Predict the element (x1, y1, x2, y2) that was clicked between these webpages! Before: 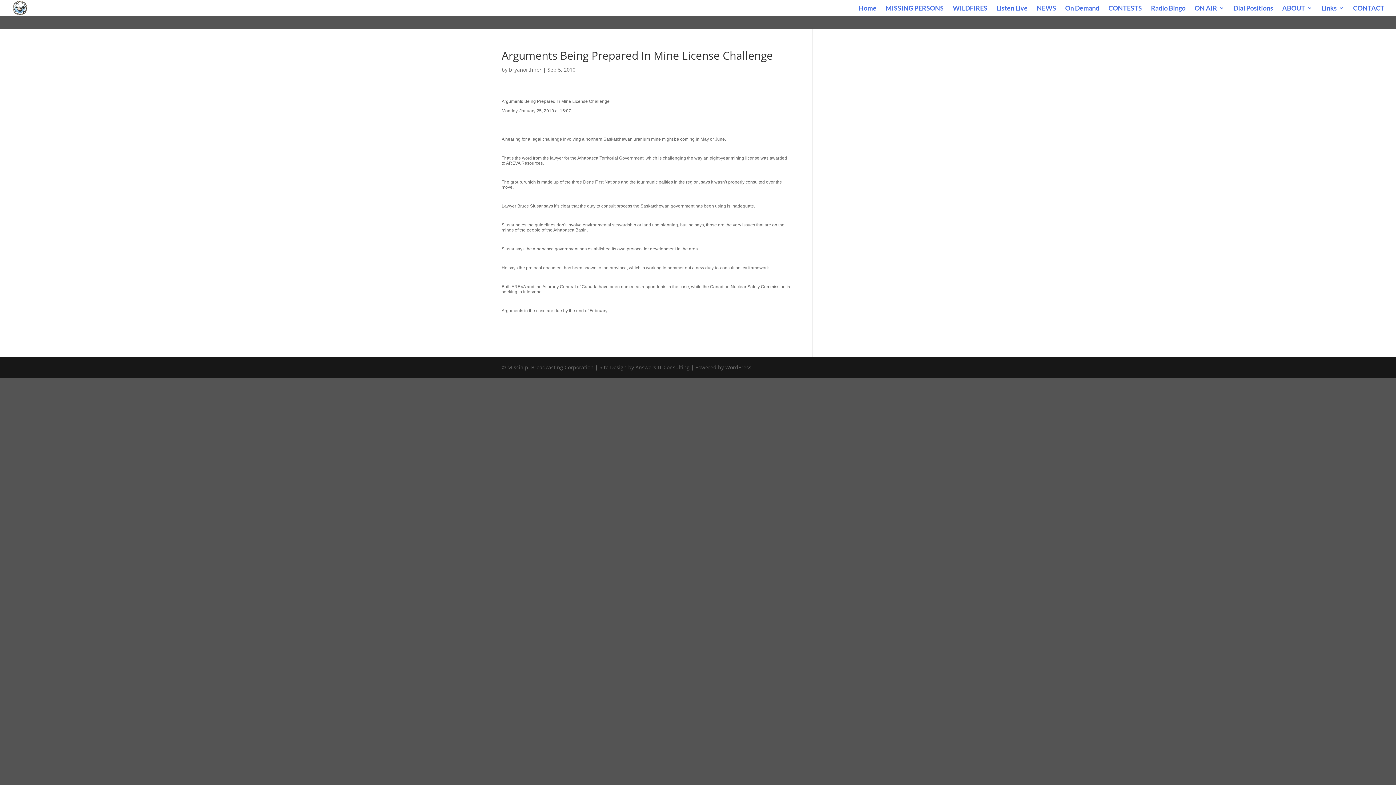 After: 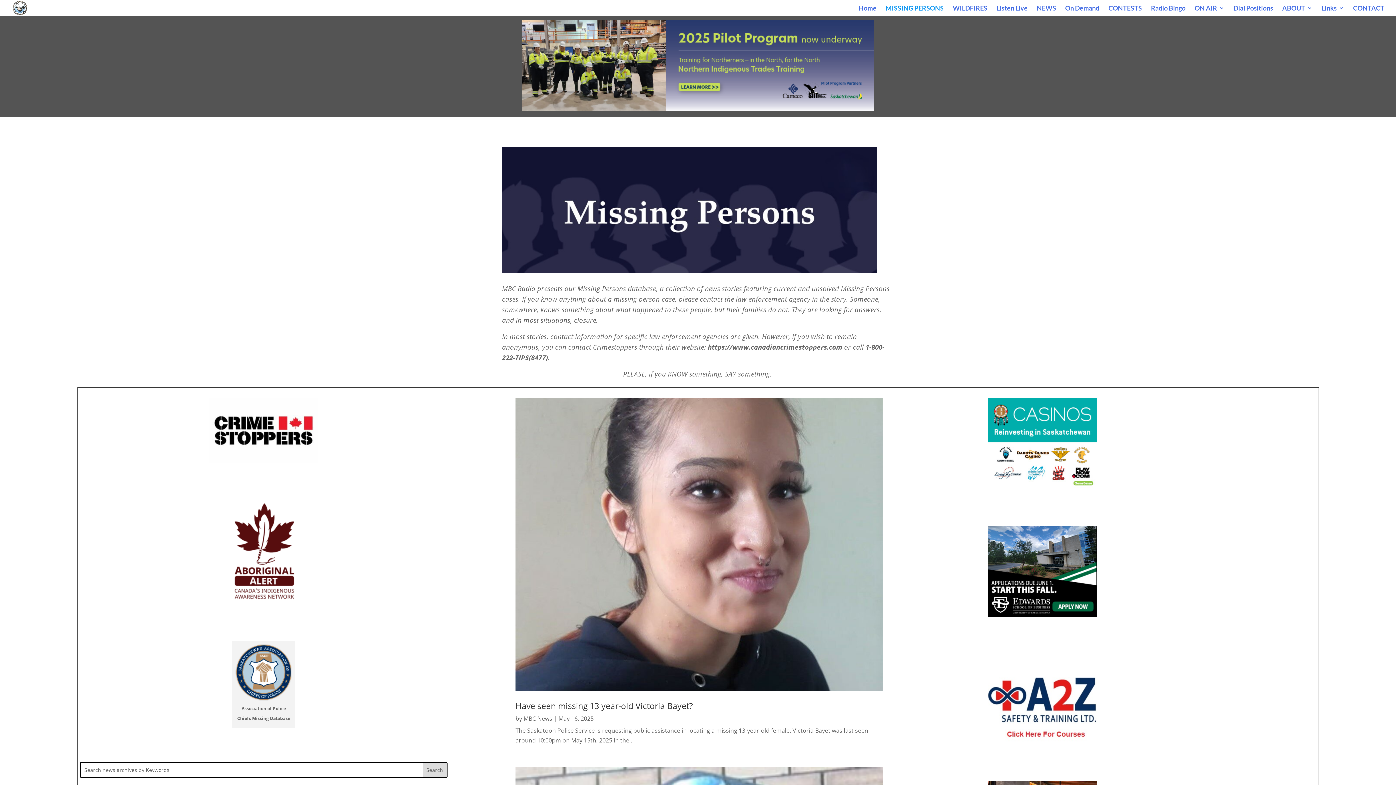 Action: label: MISSING PERSONS bbox: (885, 5, 944, 16)